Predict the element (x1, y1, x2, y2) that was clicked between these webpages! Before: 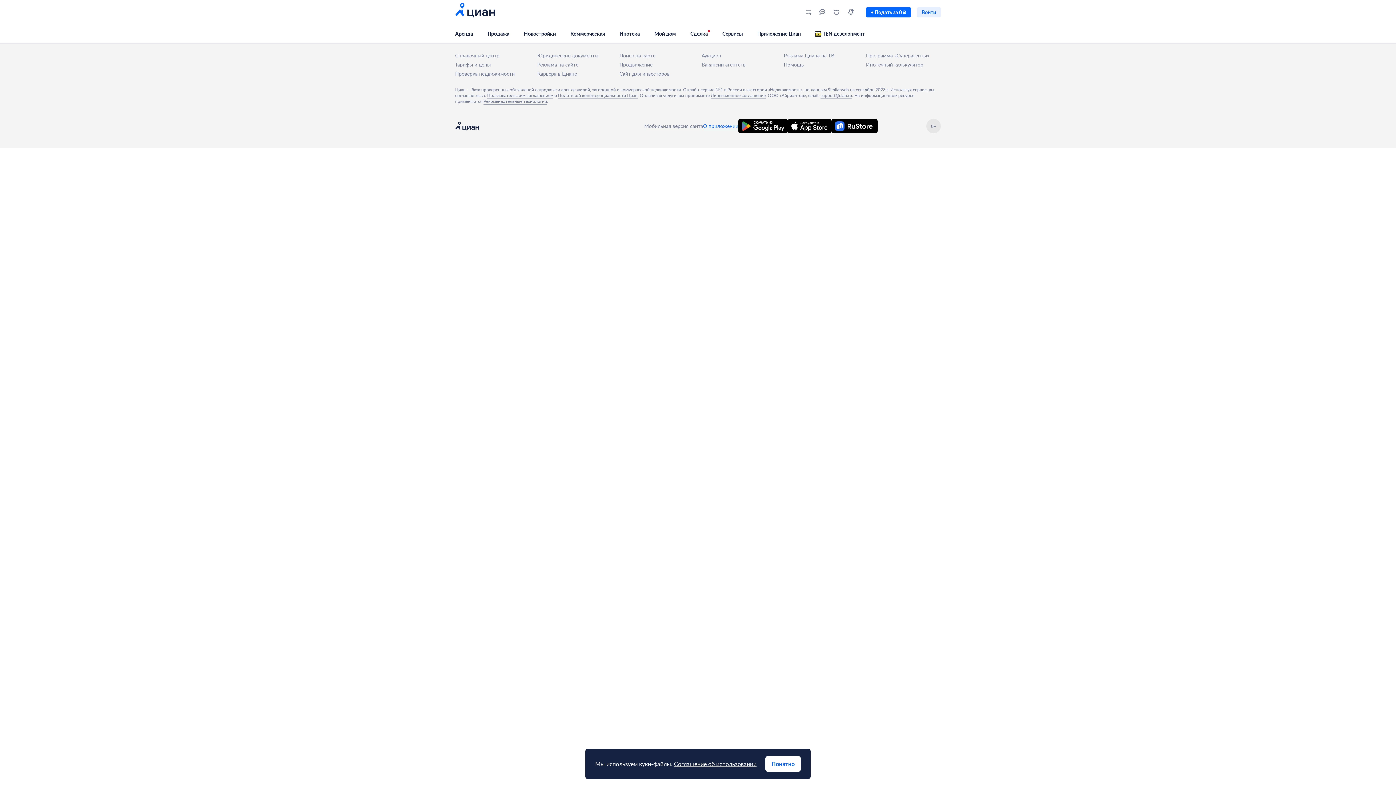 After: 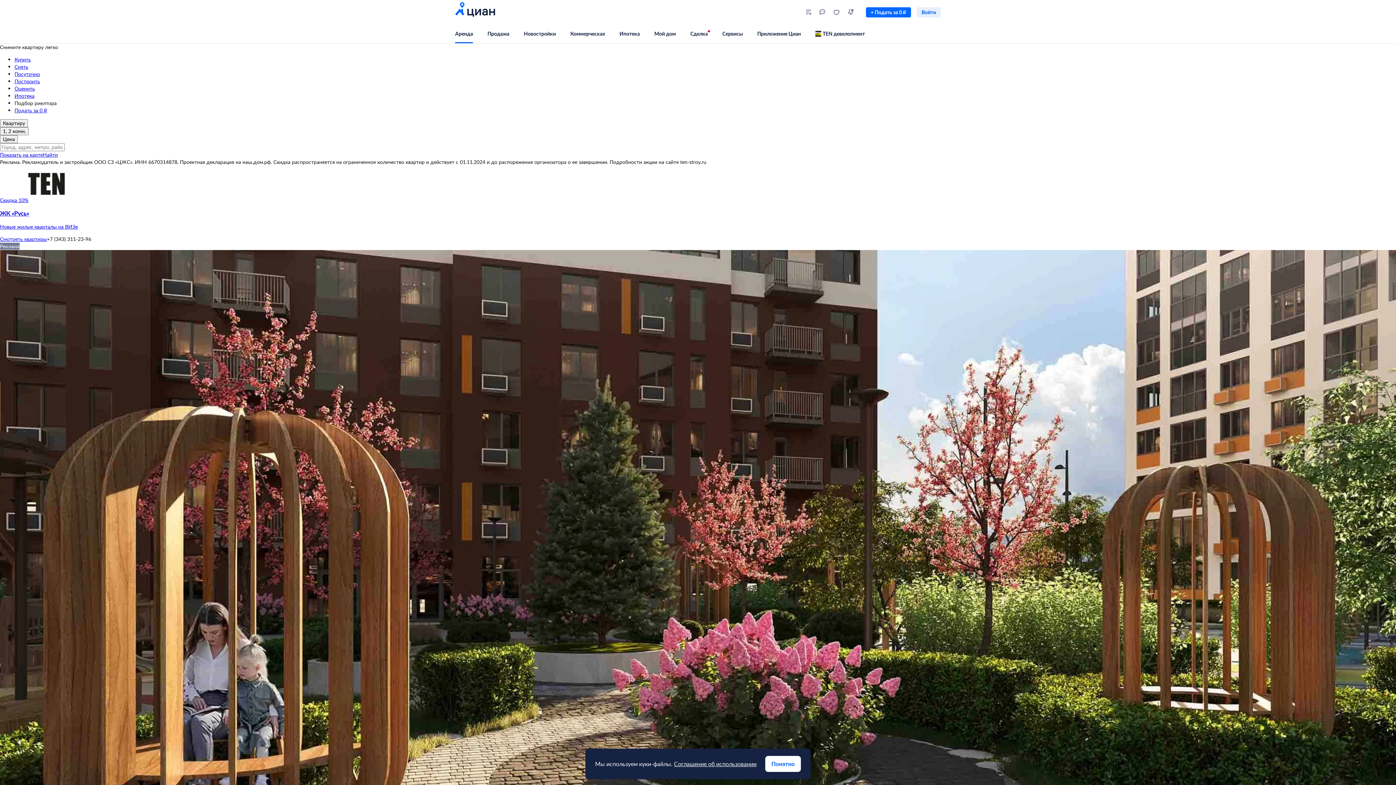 Action: label: Аренда bbox: (455, 24, 487, 43)